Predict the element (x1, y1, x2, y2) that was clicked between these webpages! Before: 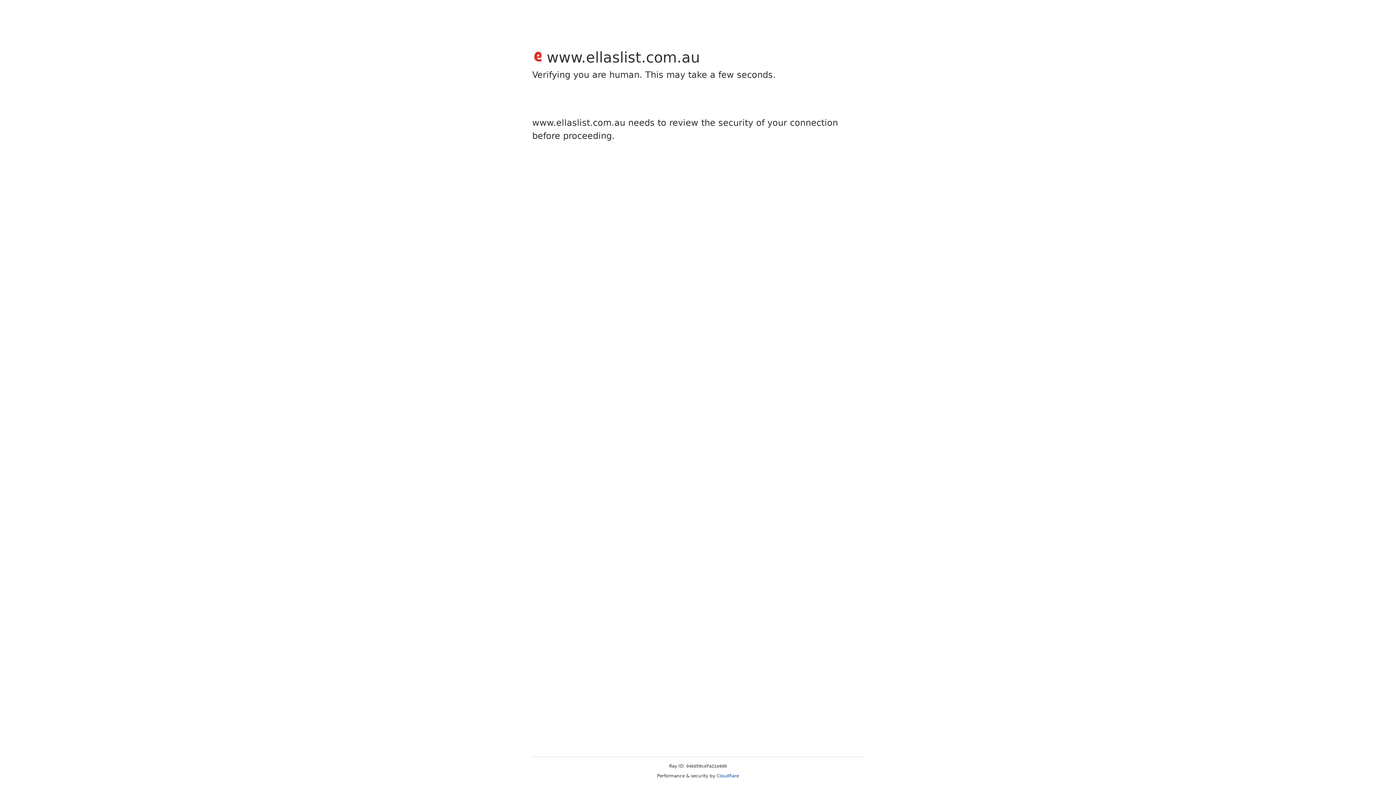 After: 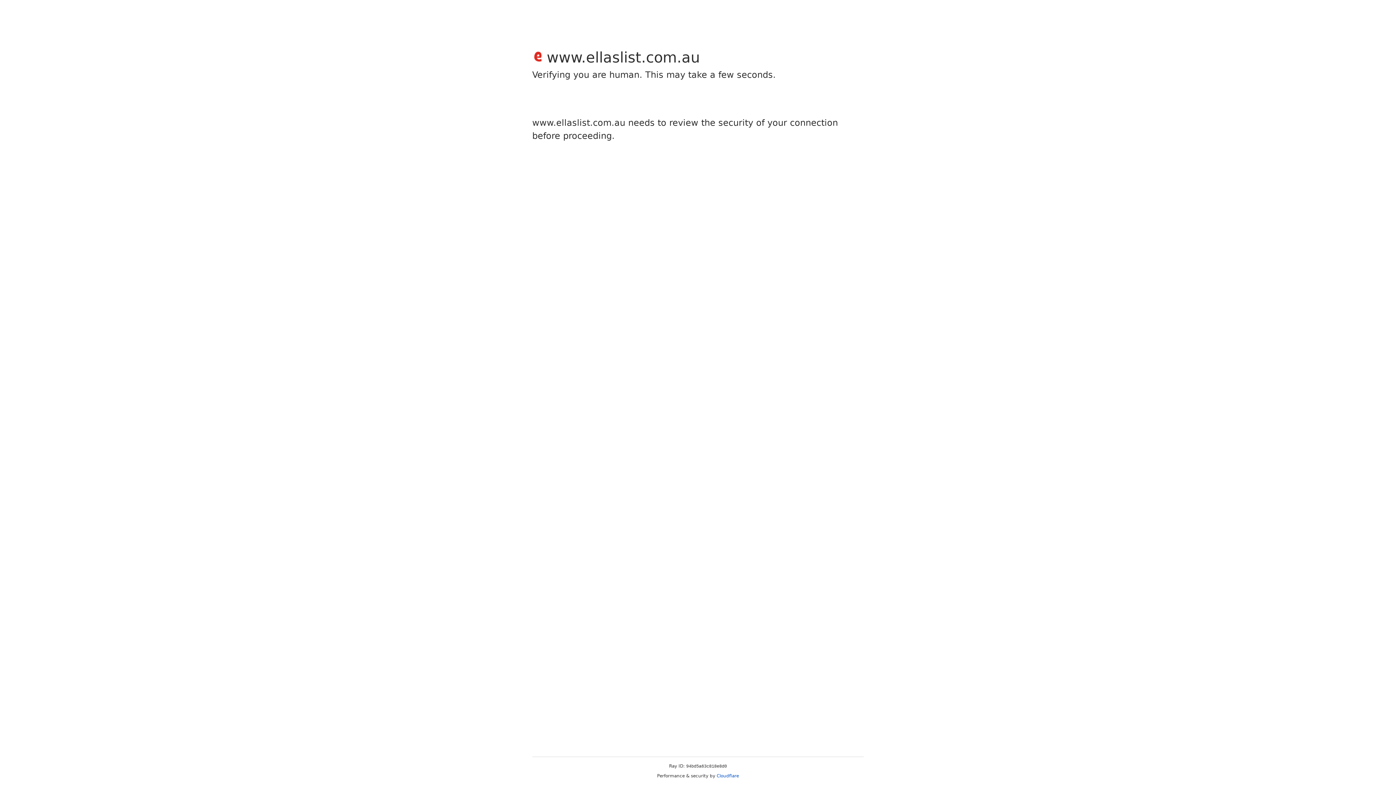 Action: bbox: (716, 773, 739, 778) label: Cloudflare